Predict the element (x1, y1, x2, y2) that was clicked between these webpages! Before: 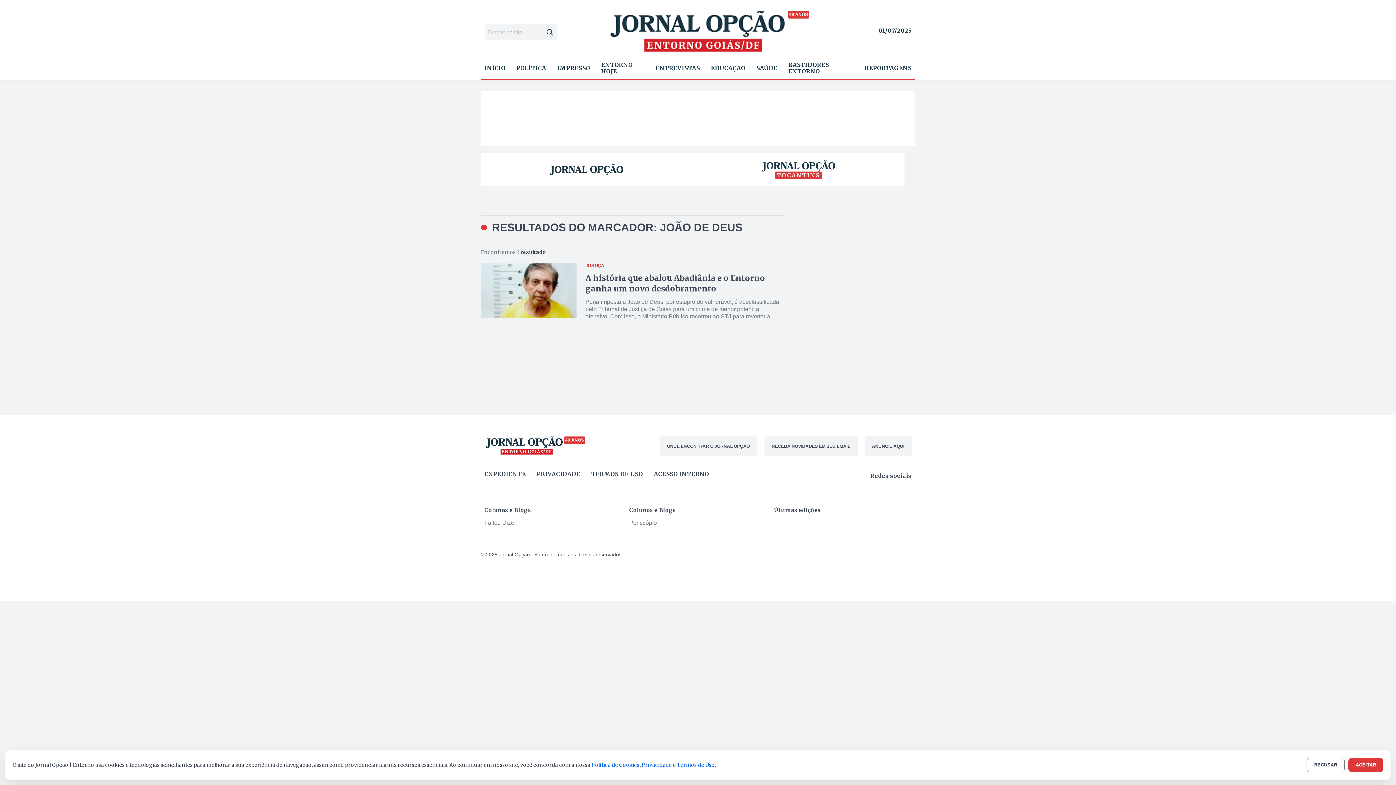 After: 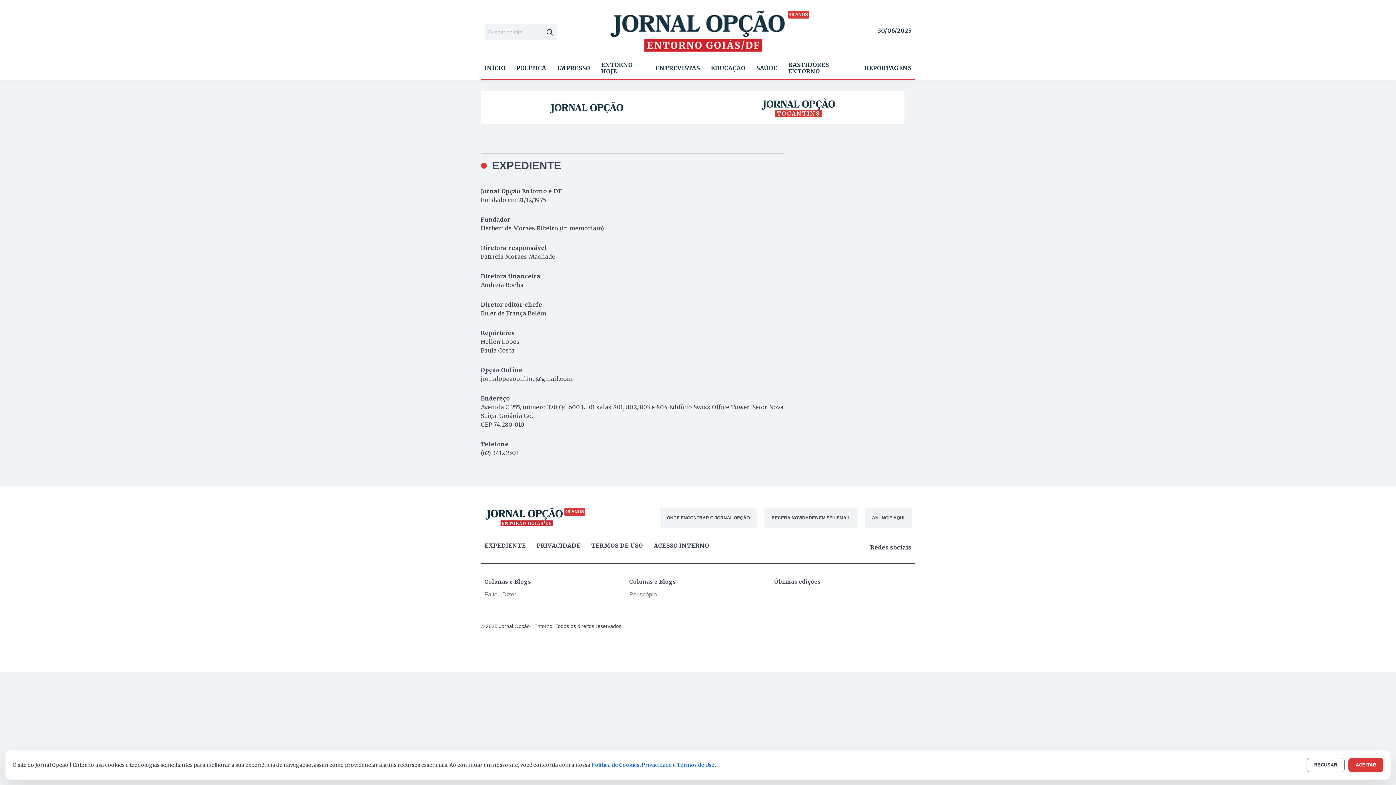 Action: bbox: (484, 470, 526, 477) label: EXPEDIENTE